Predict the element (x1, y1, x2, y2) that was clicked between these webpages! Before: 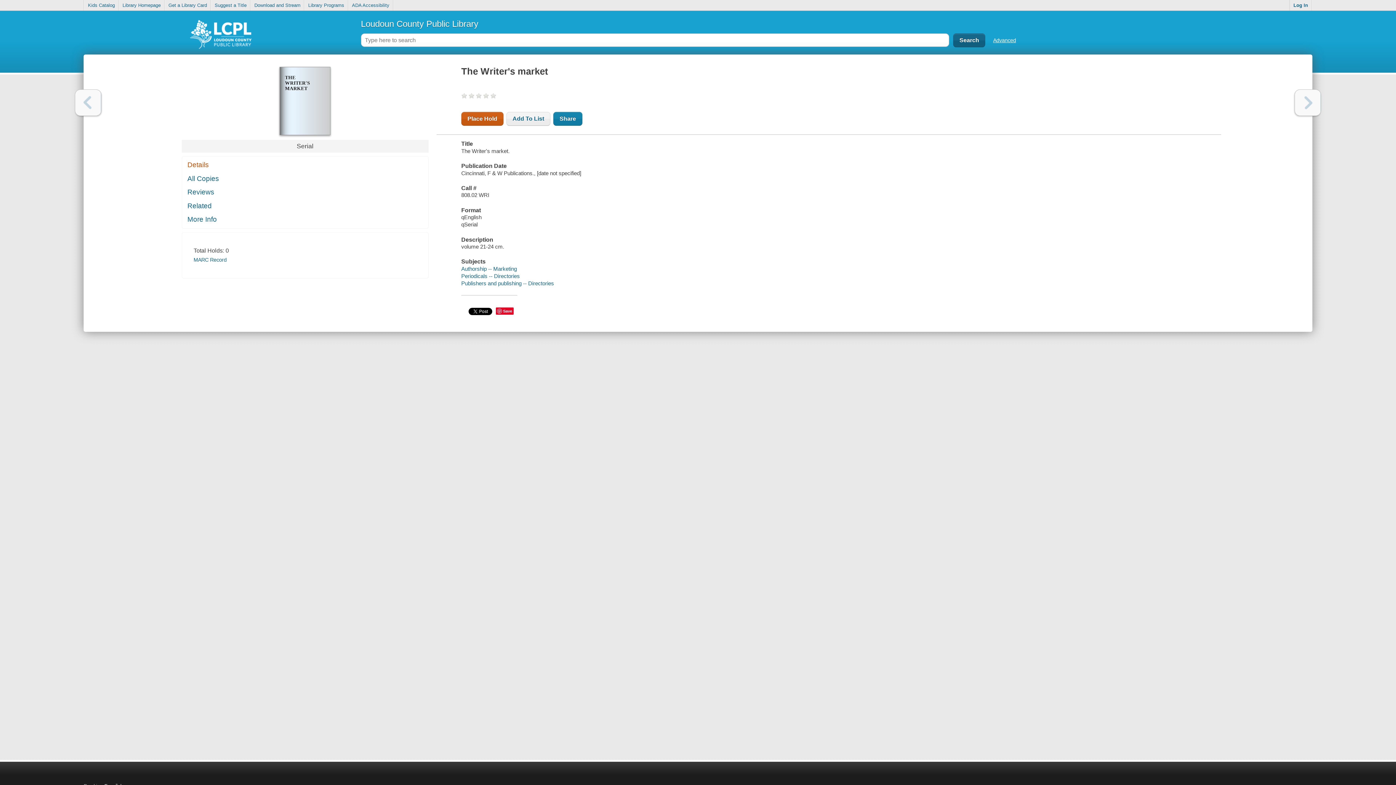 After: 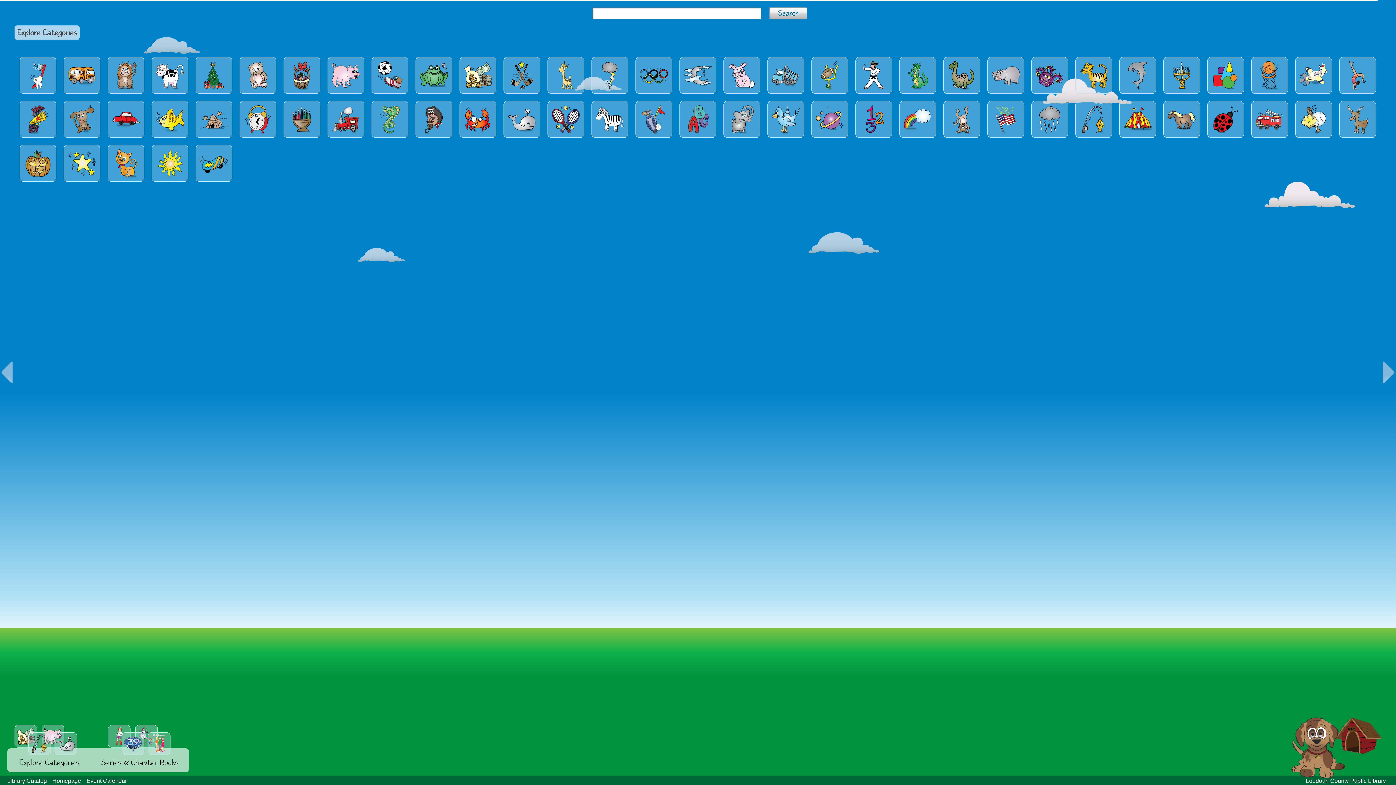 Action: label: Kids Catalog bbox: (84, 0, 118, 10)